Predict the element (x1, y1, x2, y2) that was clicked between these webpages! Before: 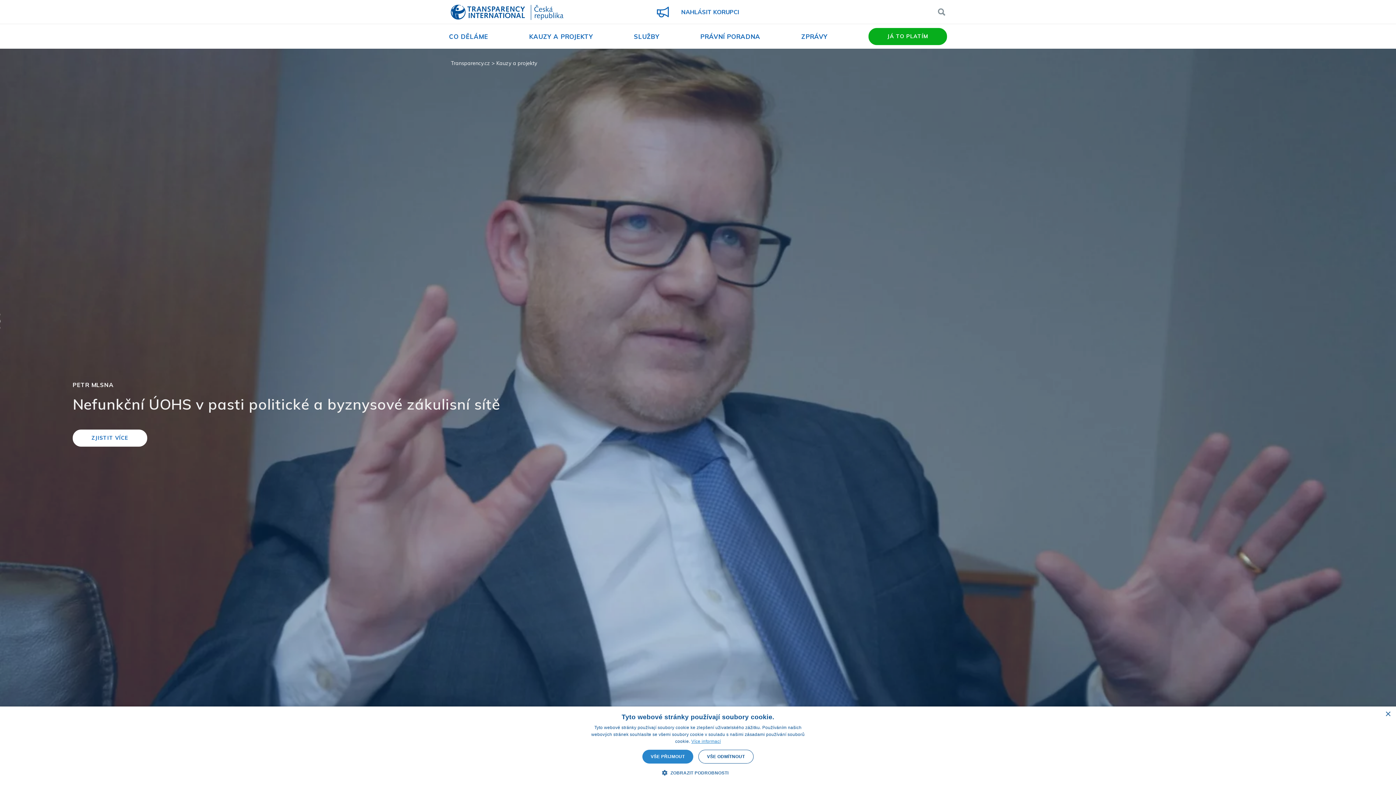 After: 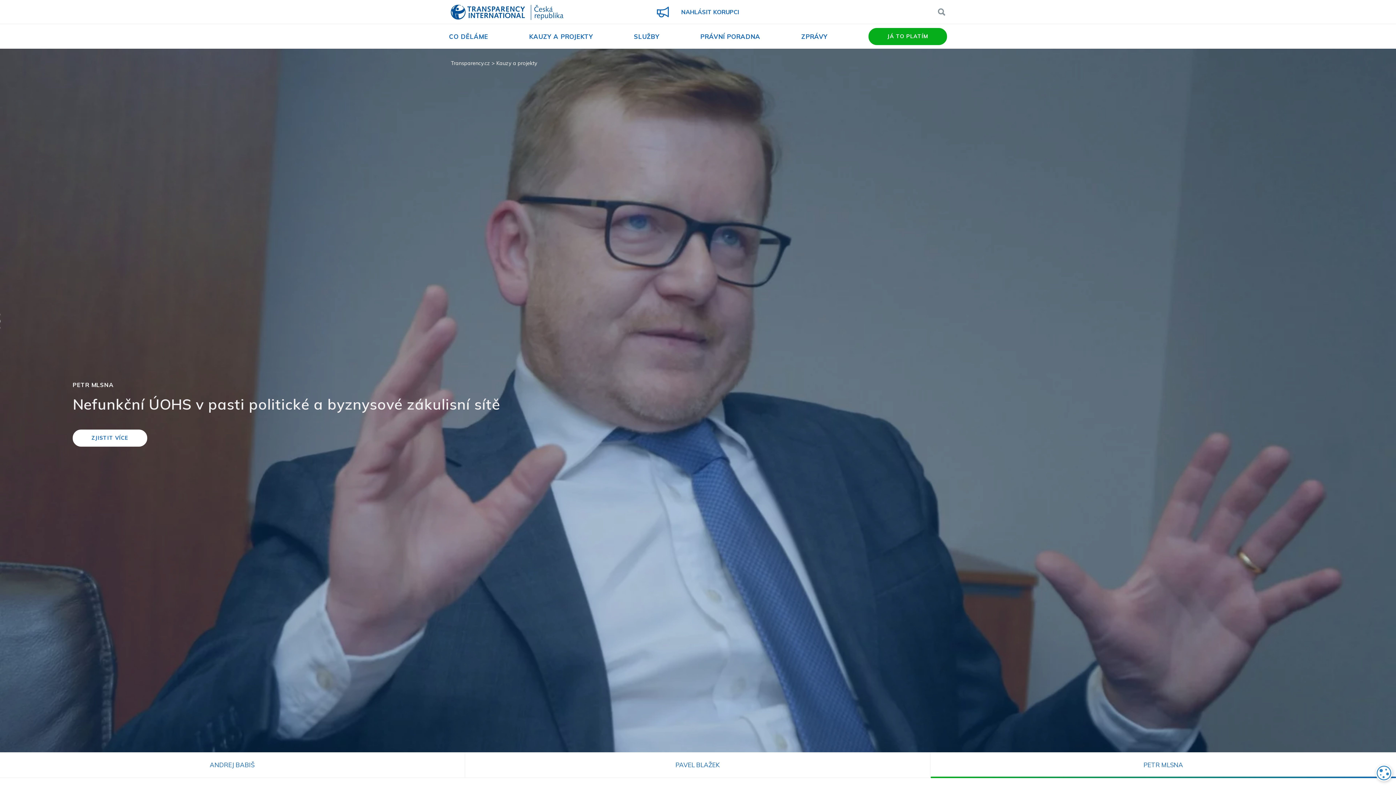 Action: bbox: (1385, 712, 1390, 717) label: Close